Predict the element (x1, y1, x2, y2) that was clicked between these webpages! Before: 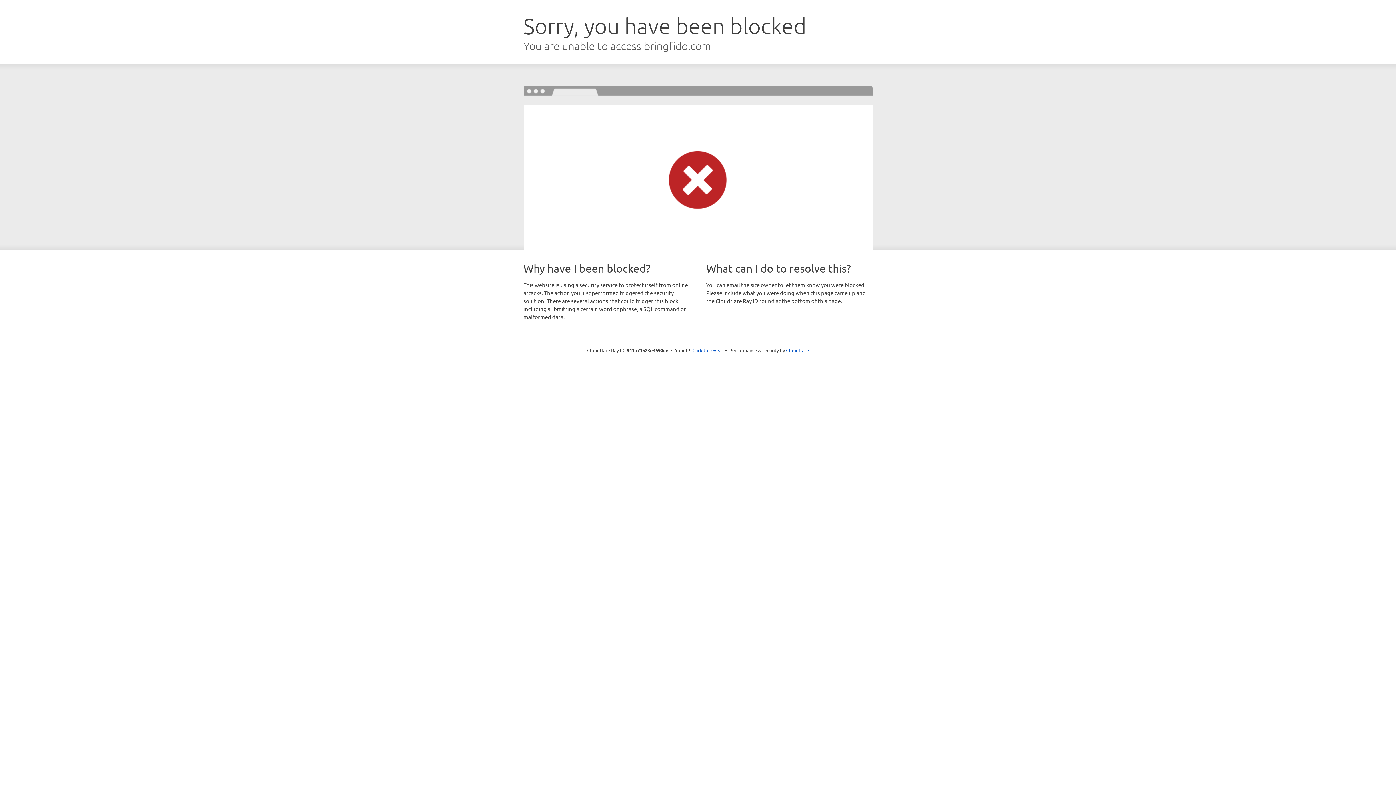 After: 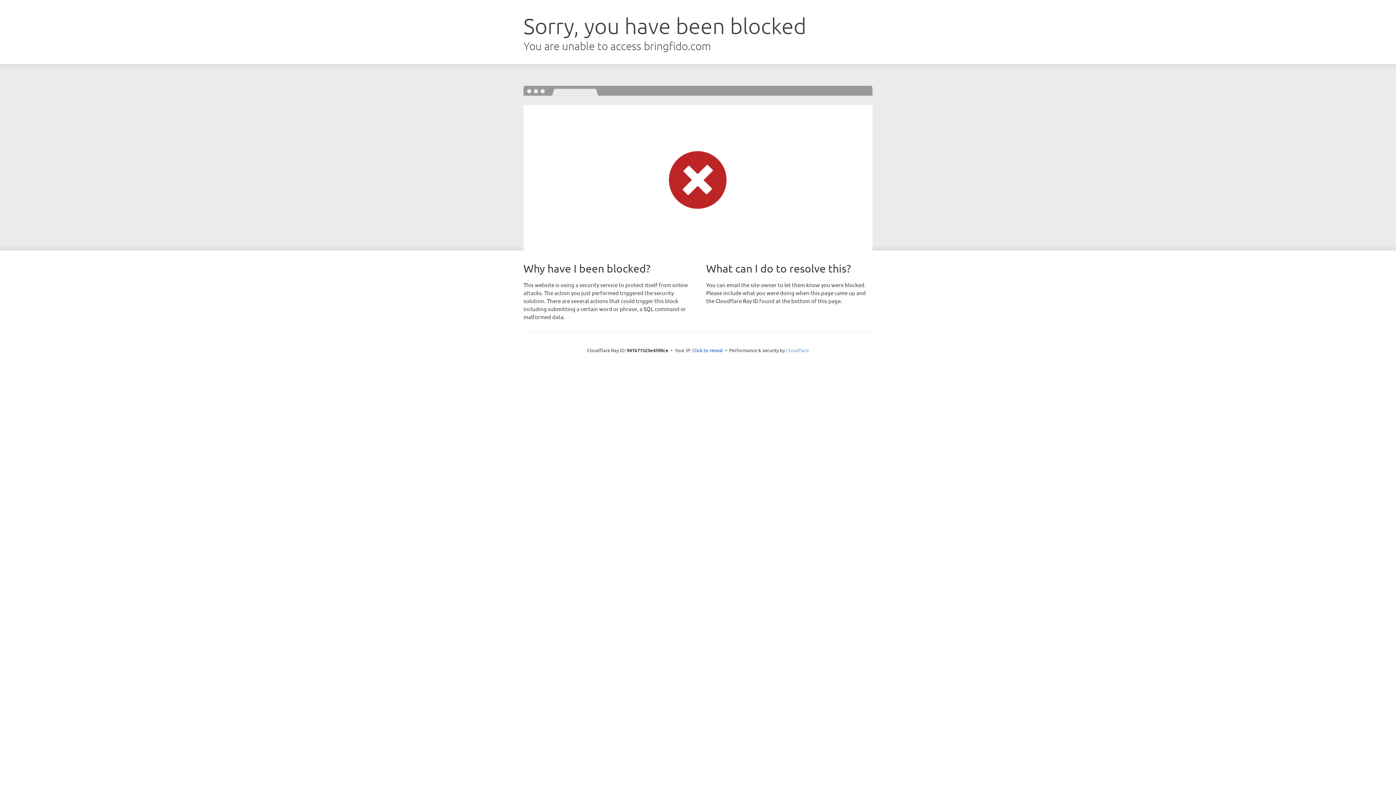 Action: bbox: (786, 347, 809, 353) label: Cloudflare